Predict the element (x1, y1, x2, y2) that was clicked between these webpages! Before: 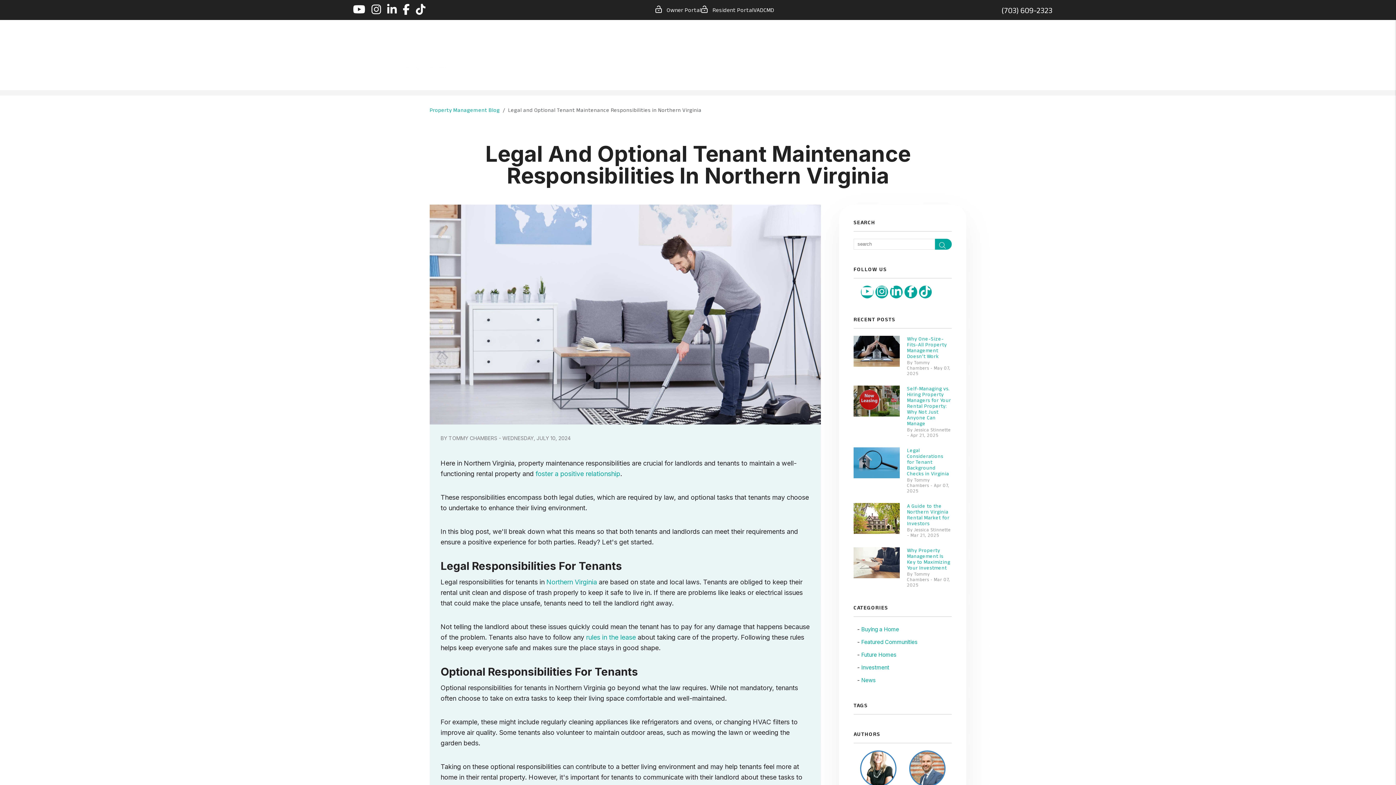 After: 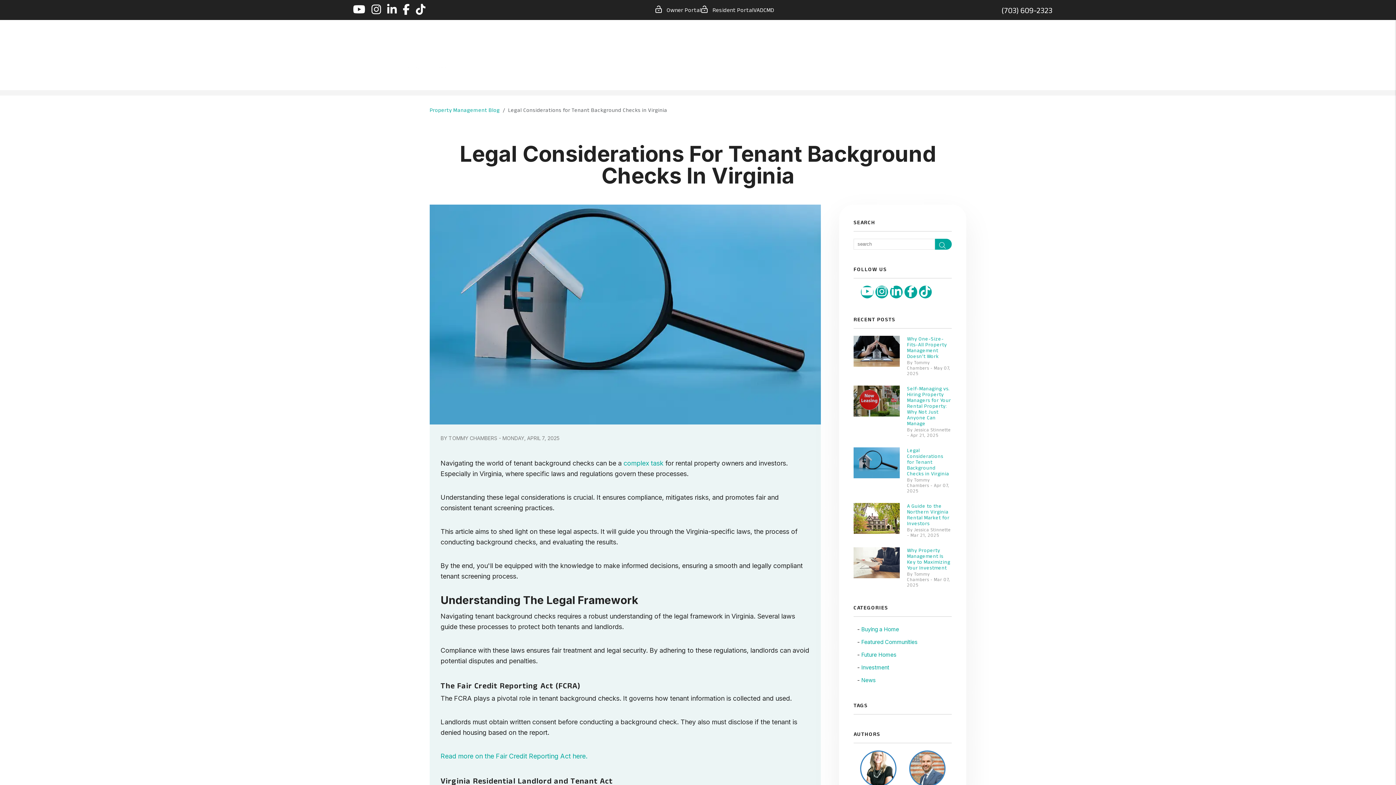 Action: bbox: (853, 447, 952, 494) label: Legal Considerations for Tenant Background Checks in Virginia
By Tommy Chambers - Apr 07, 2025